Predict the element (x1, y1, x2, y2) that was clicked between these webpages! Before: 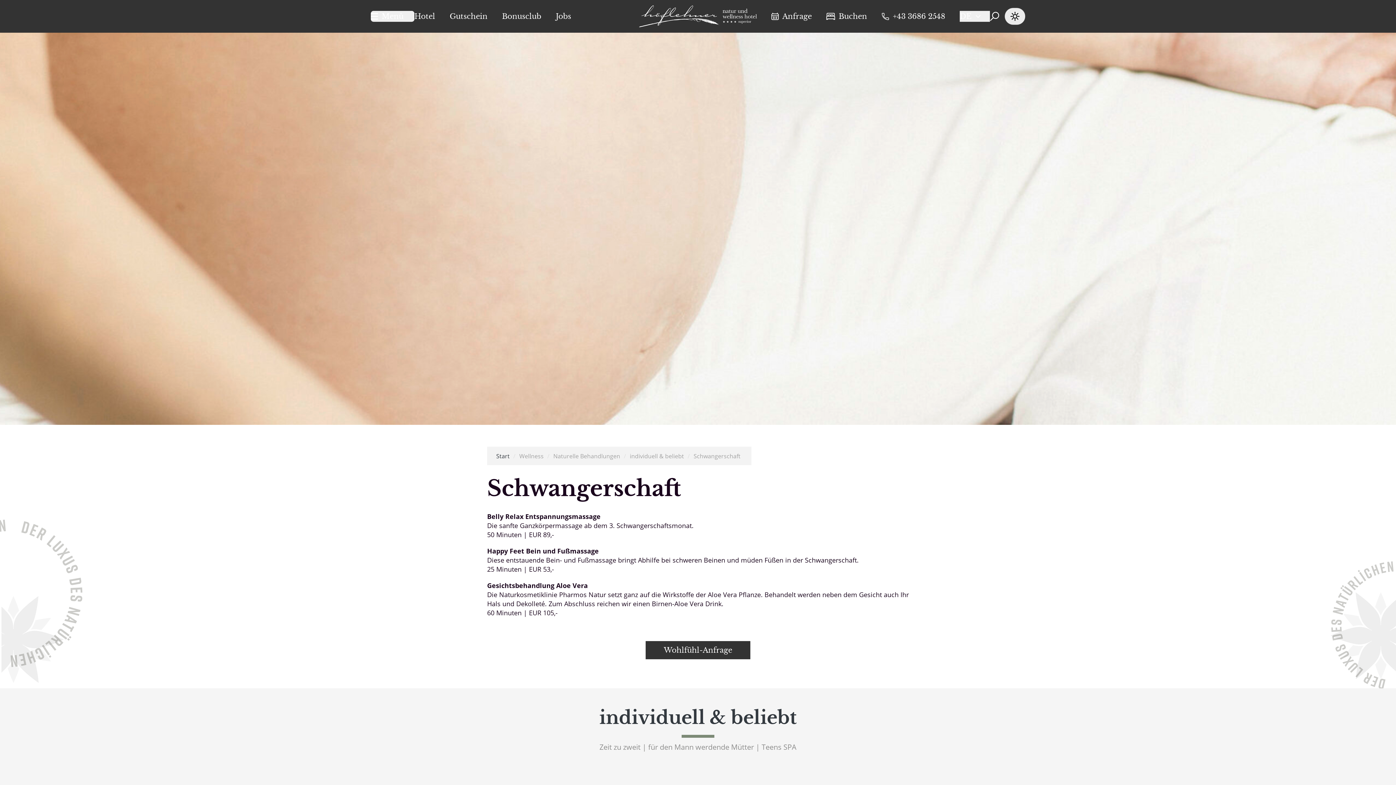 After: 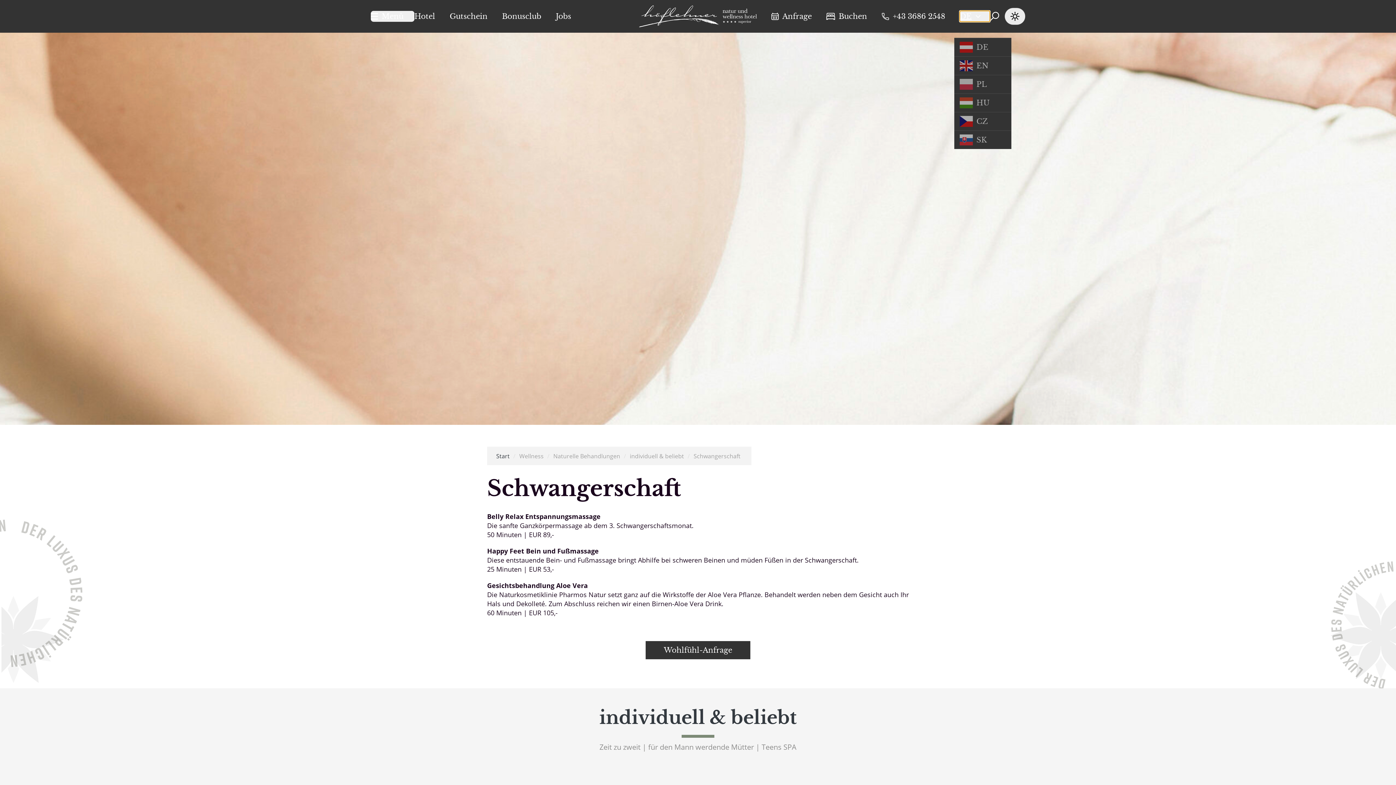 Action: bbox: (960, 10, 990, 21) label: DE